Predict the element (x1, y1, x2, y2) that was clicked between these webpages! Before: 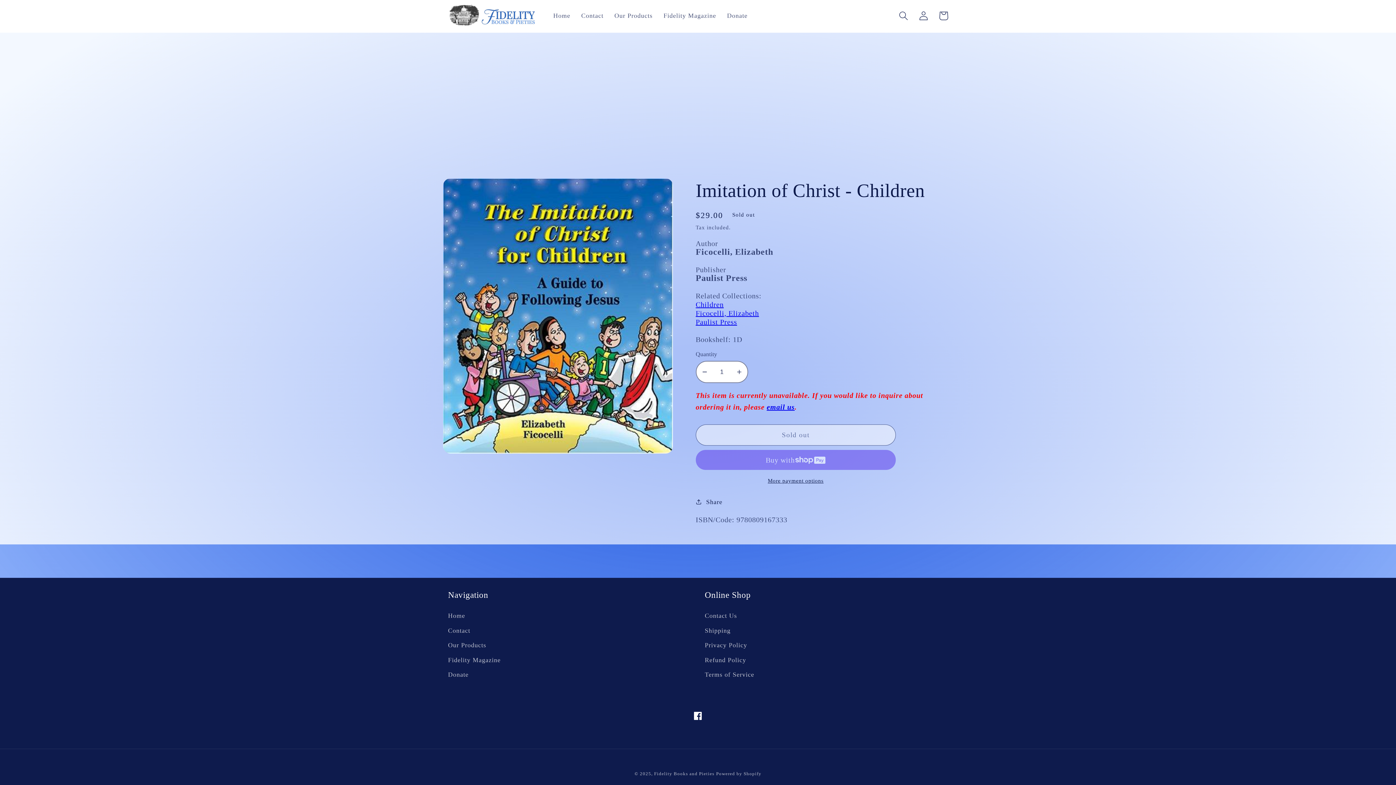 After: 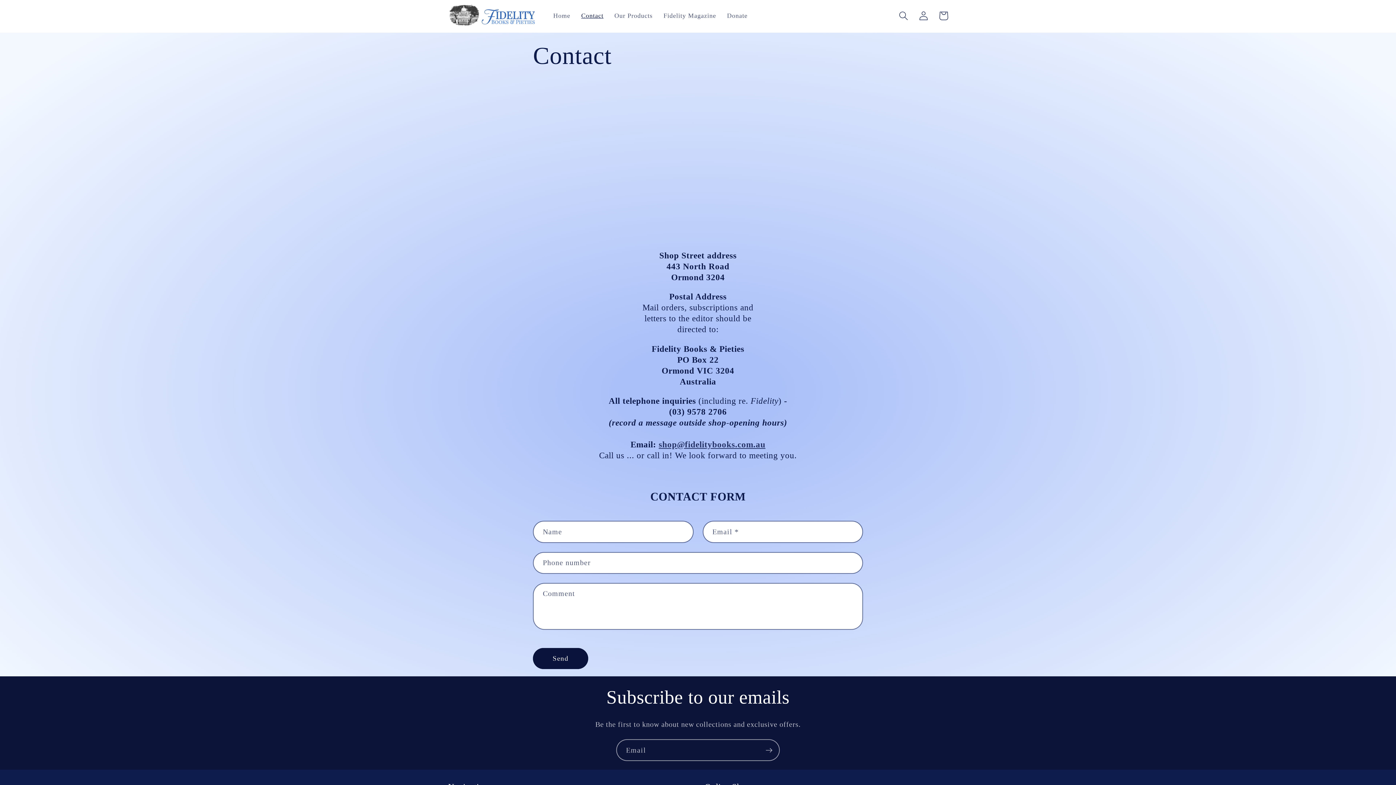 Action: bbox: (448, 623, 470, 638) label: Contact